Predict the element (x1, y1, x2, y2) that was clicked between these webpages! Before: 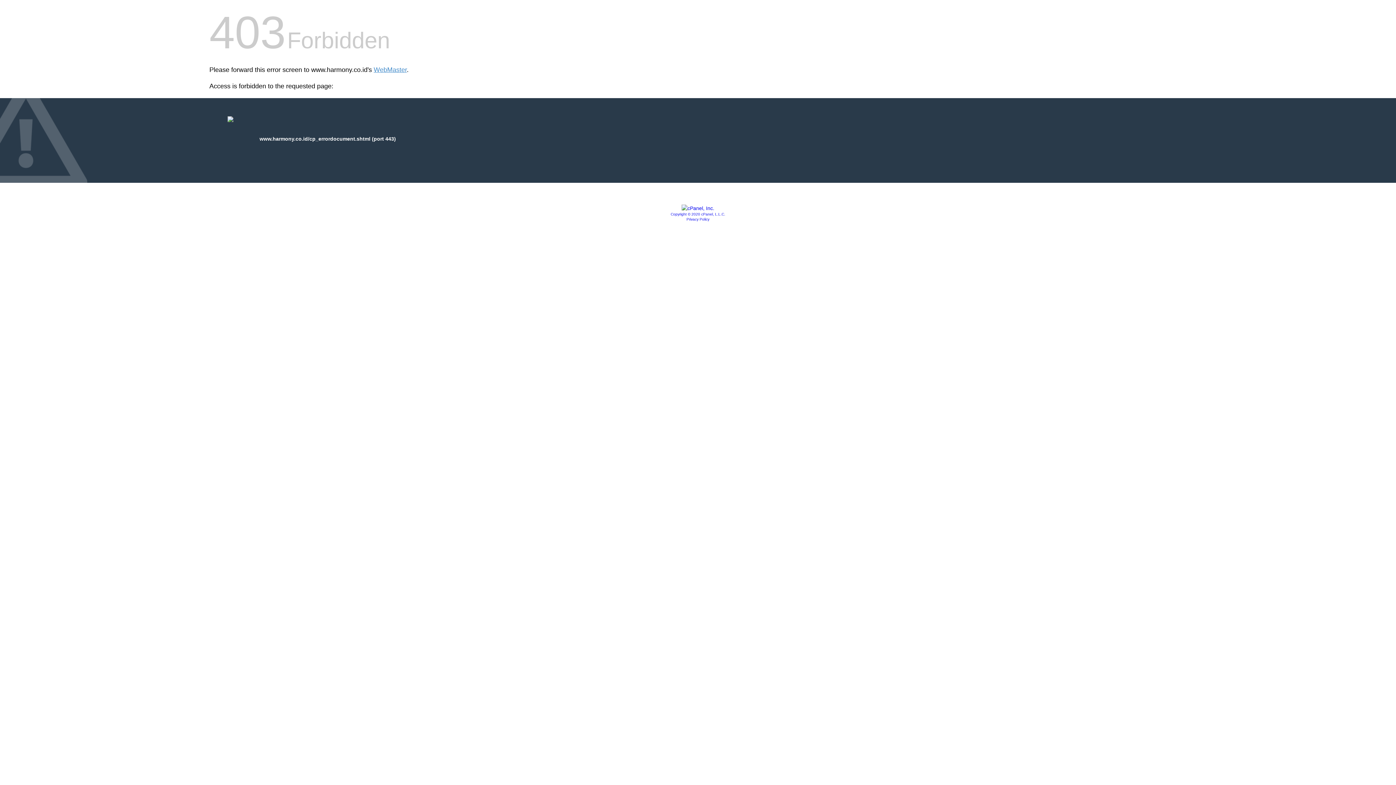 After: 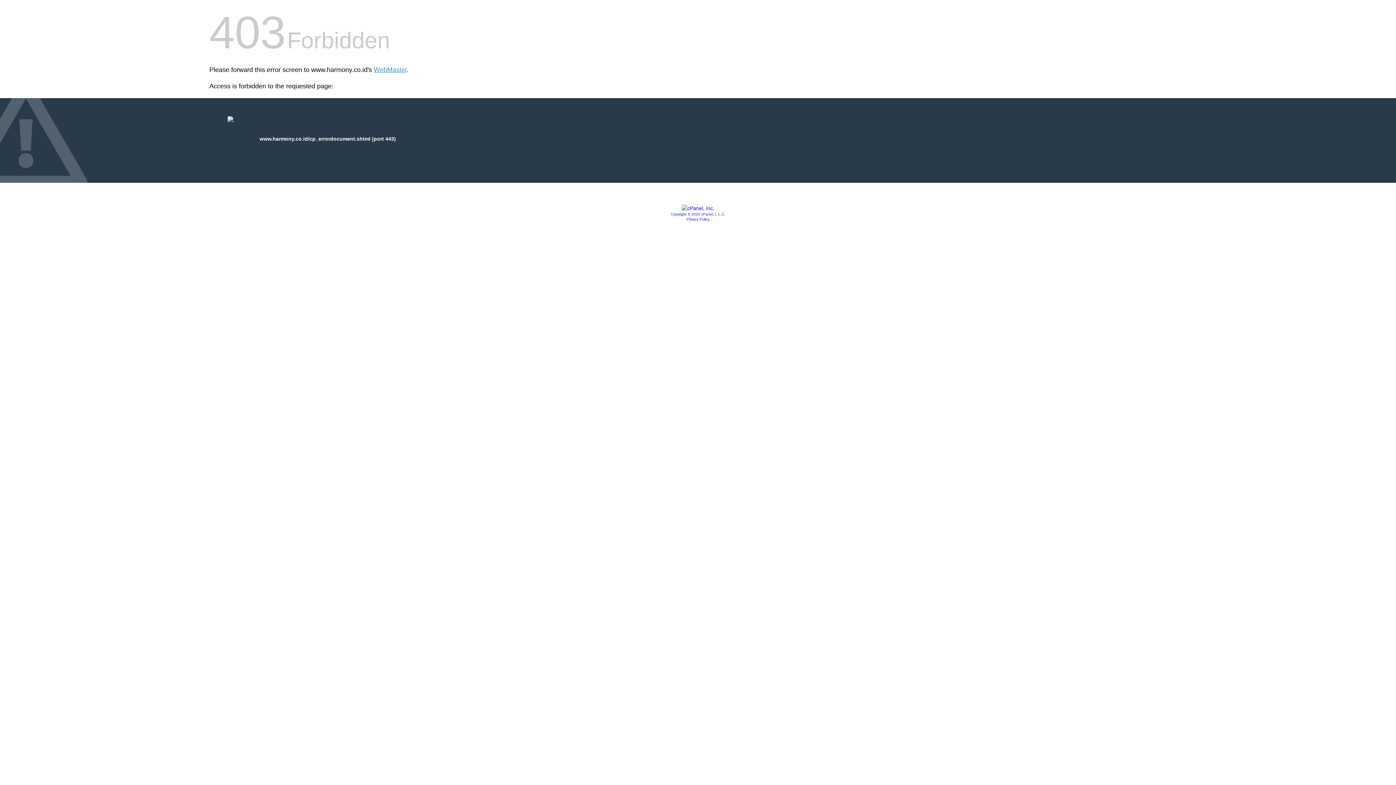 Action: bbox: (681, 205, 714, 211)